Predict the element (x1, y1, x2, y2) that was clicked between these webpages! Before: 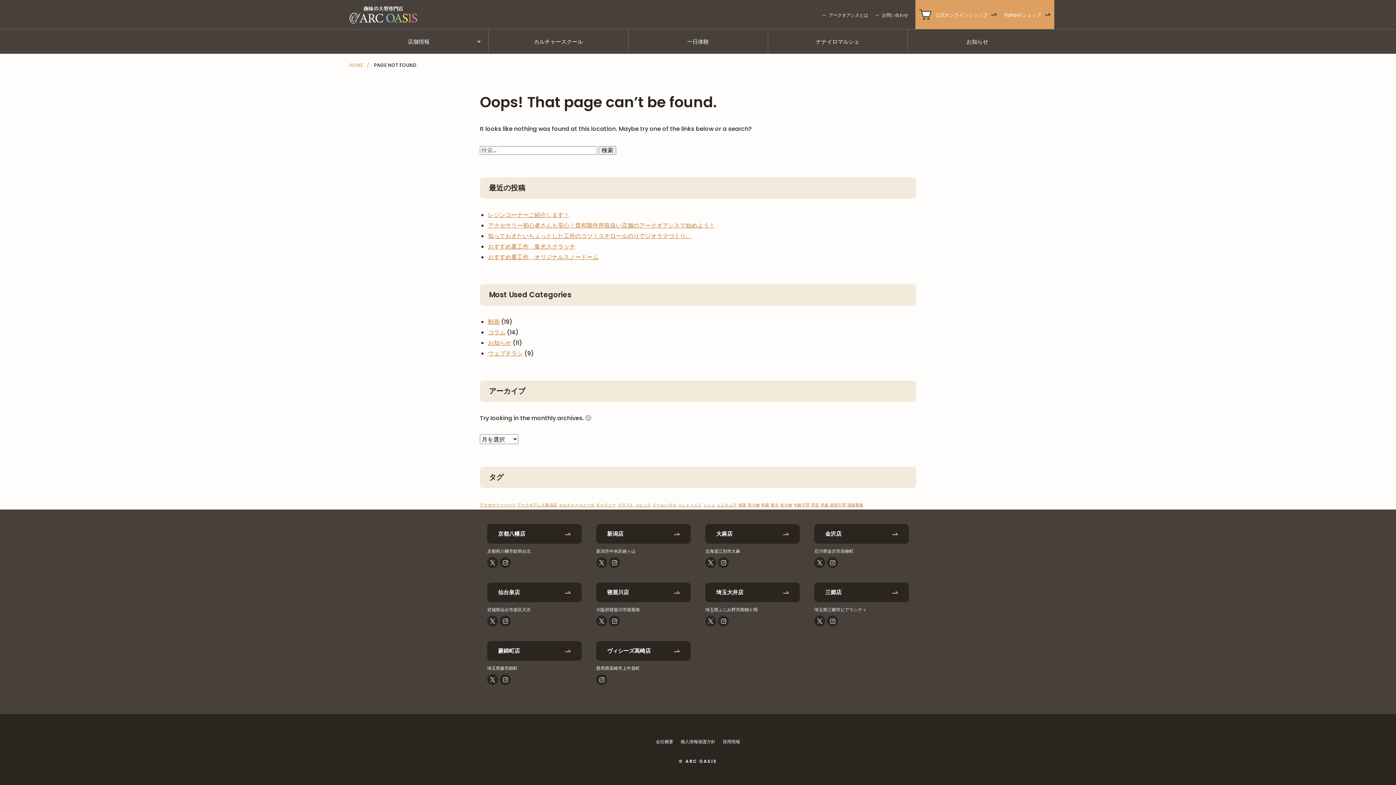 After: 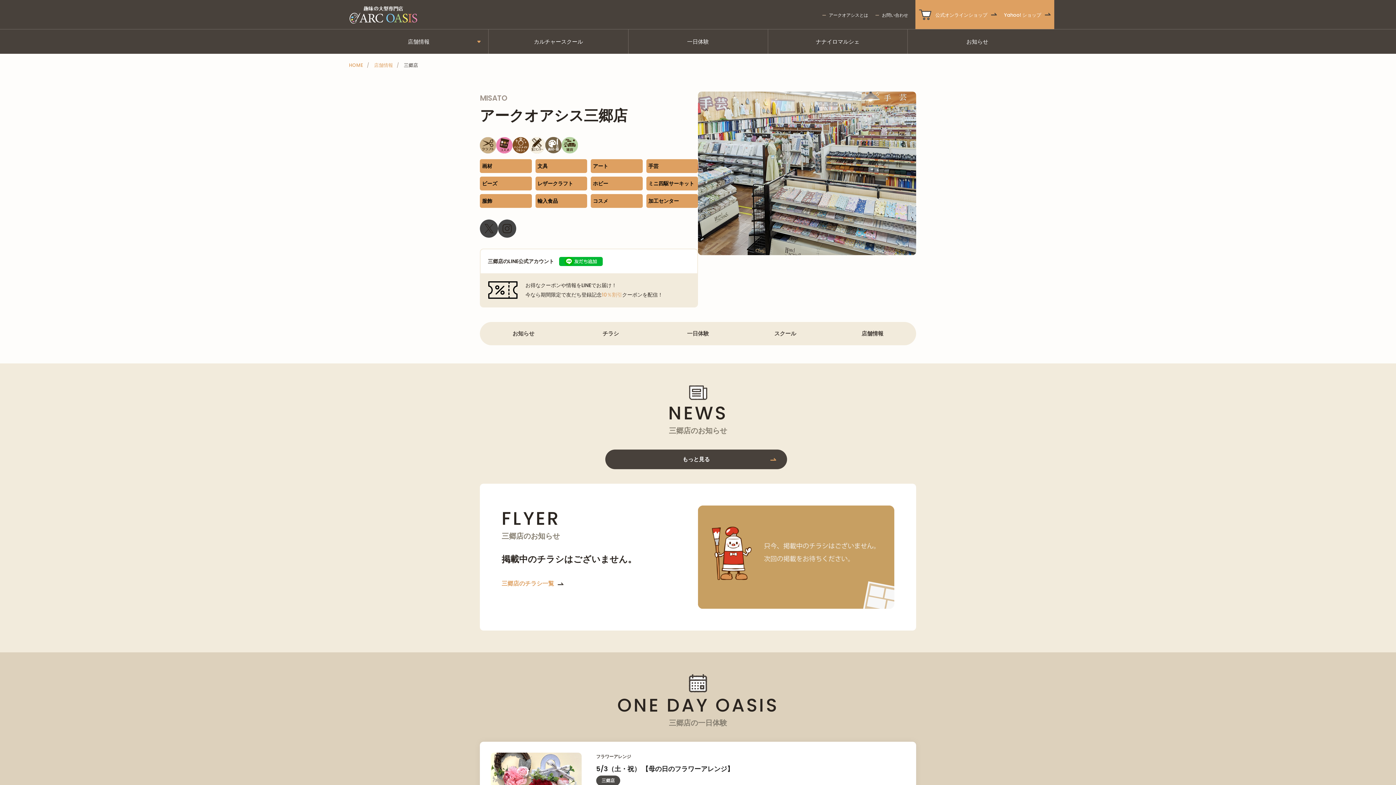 Action: label: 三郷店 bbox: (814, 582, 909, 602)